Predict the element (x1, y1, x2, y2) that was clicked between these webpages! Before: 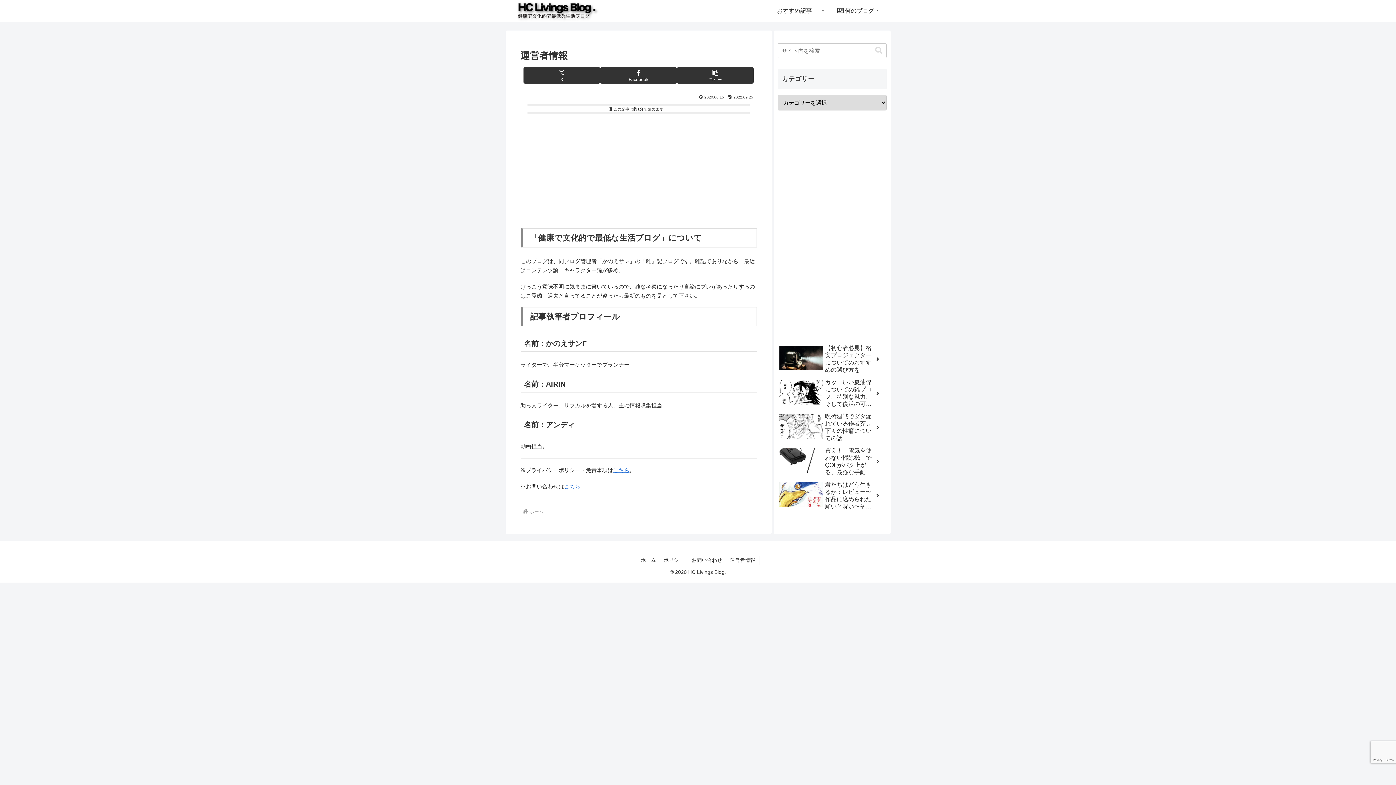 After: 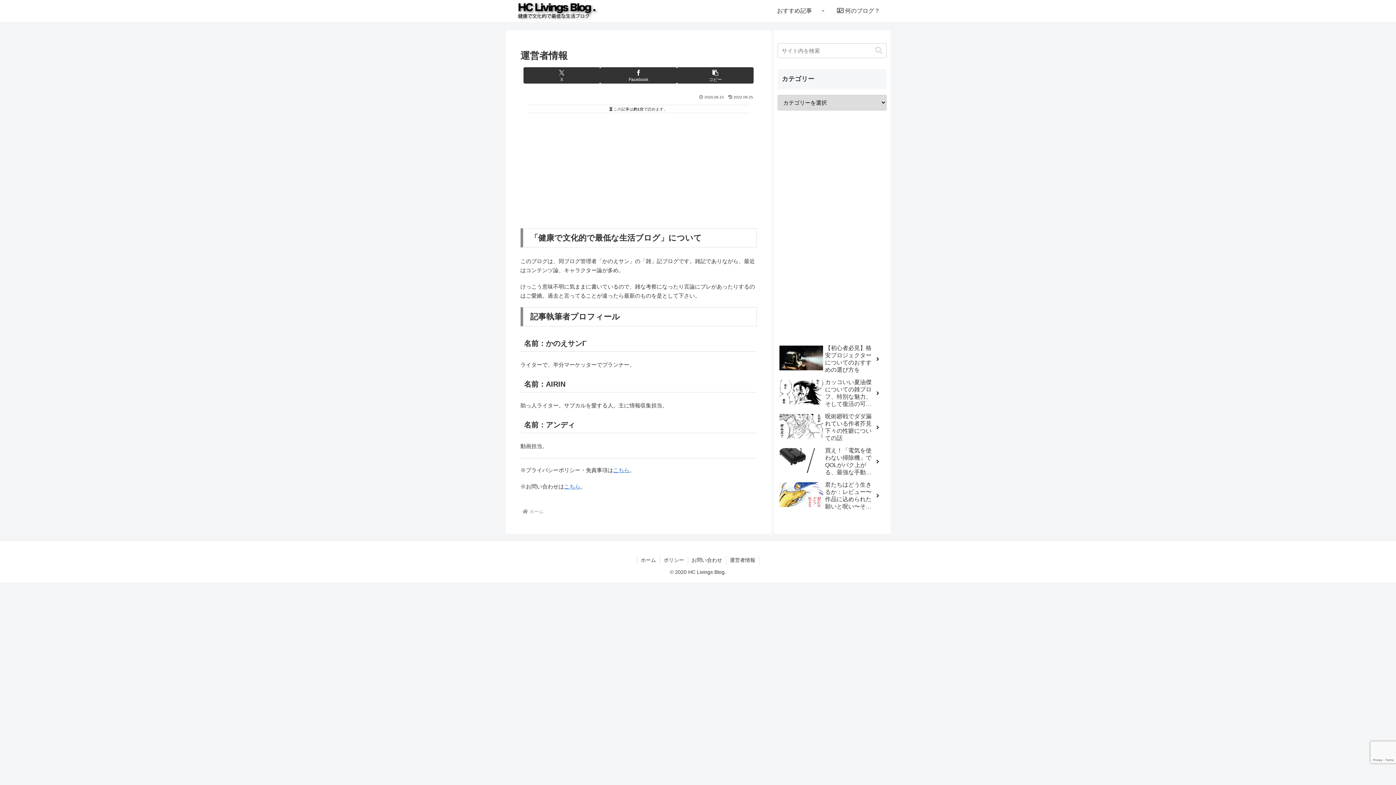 Action: bbox: (826, 0, 890, 21) label:  何のブログ？